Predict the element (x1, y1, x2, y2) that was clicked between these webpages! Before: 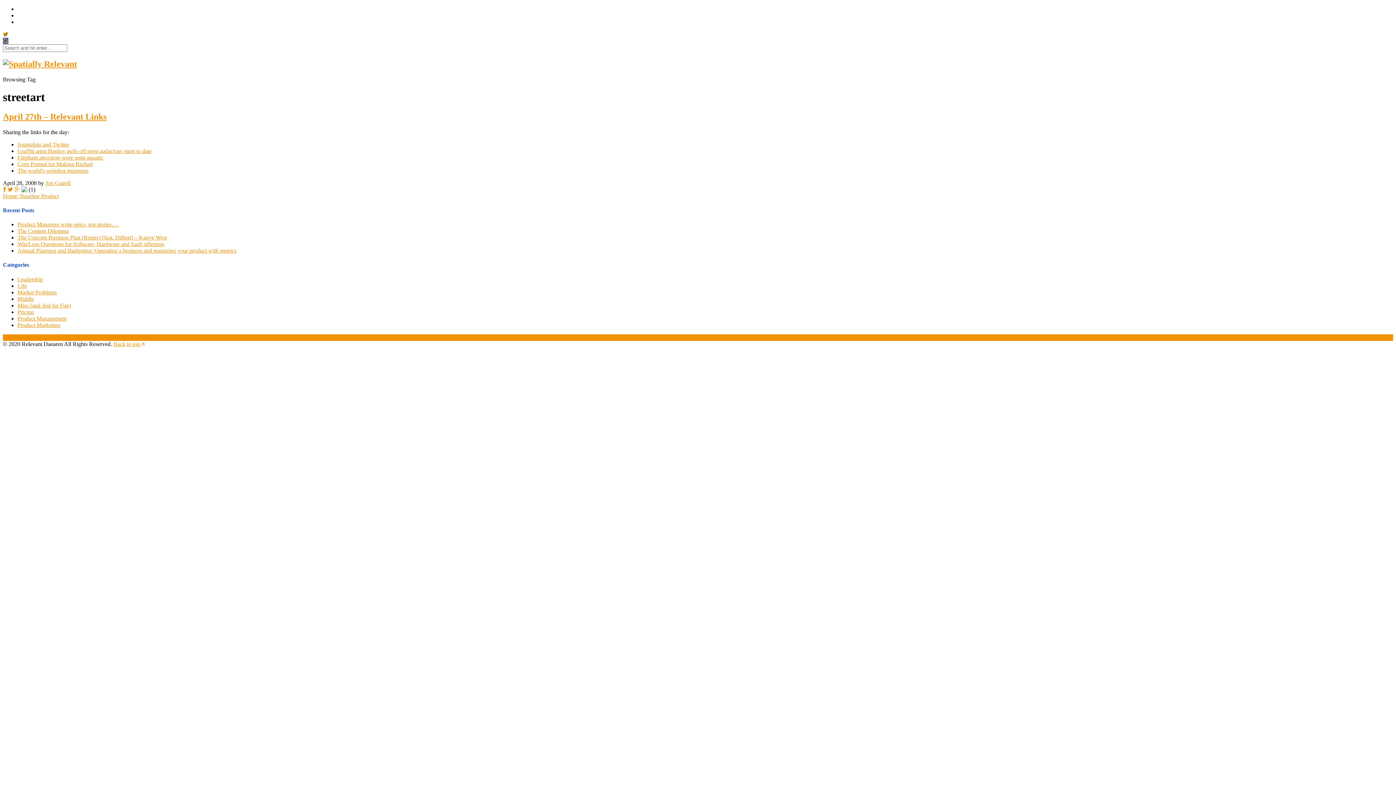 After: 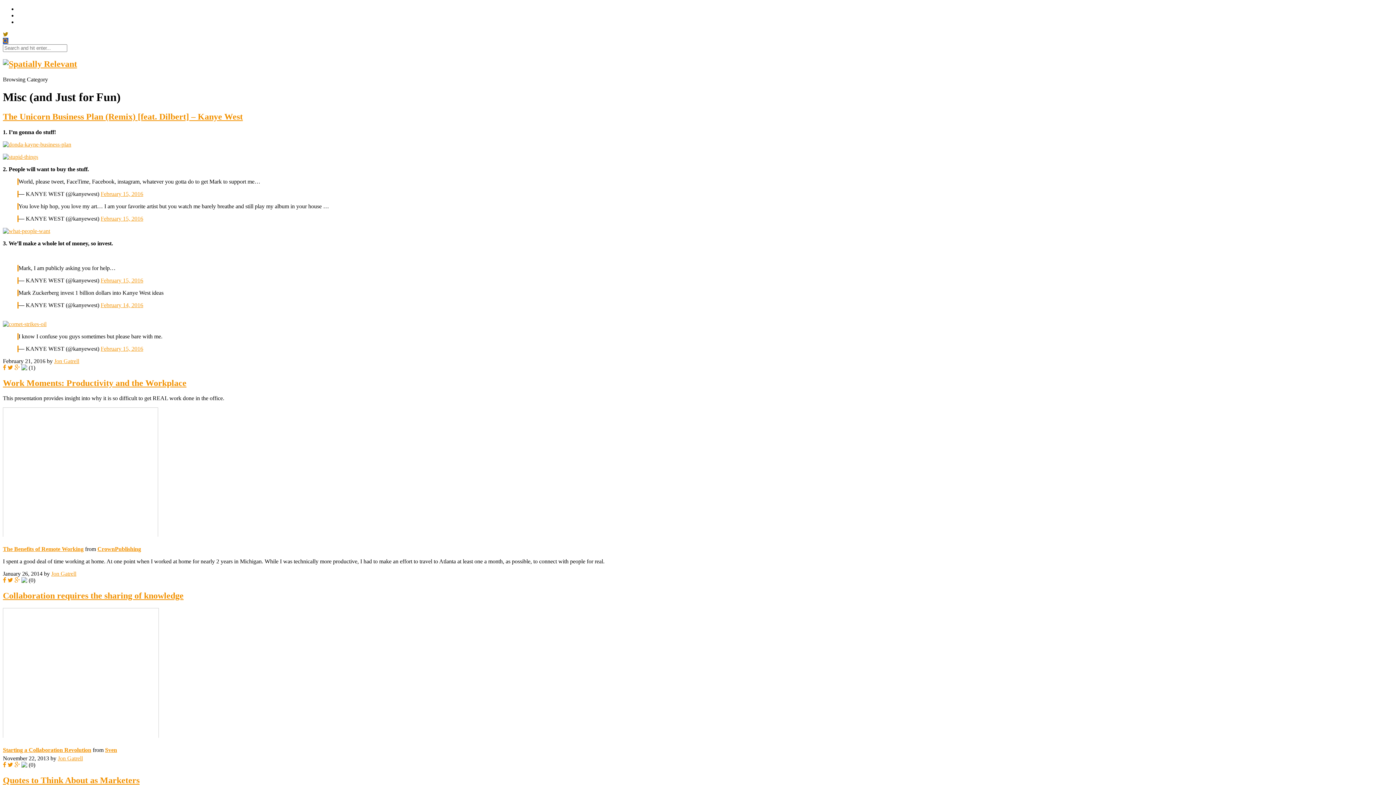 Action: label: Misc (and Just for Fun) bbox: (17, 302, 70, 308)